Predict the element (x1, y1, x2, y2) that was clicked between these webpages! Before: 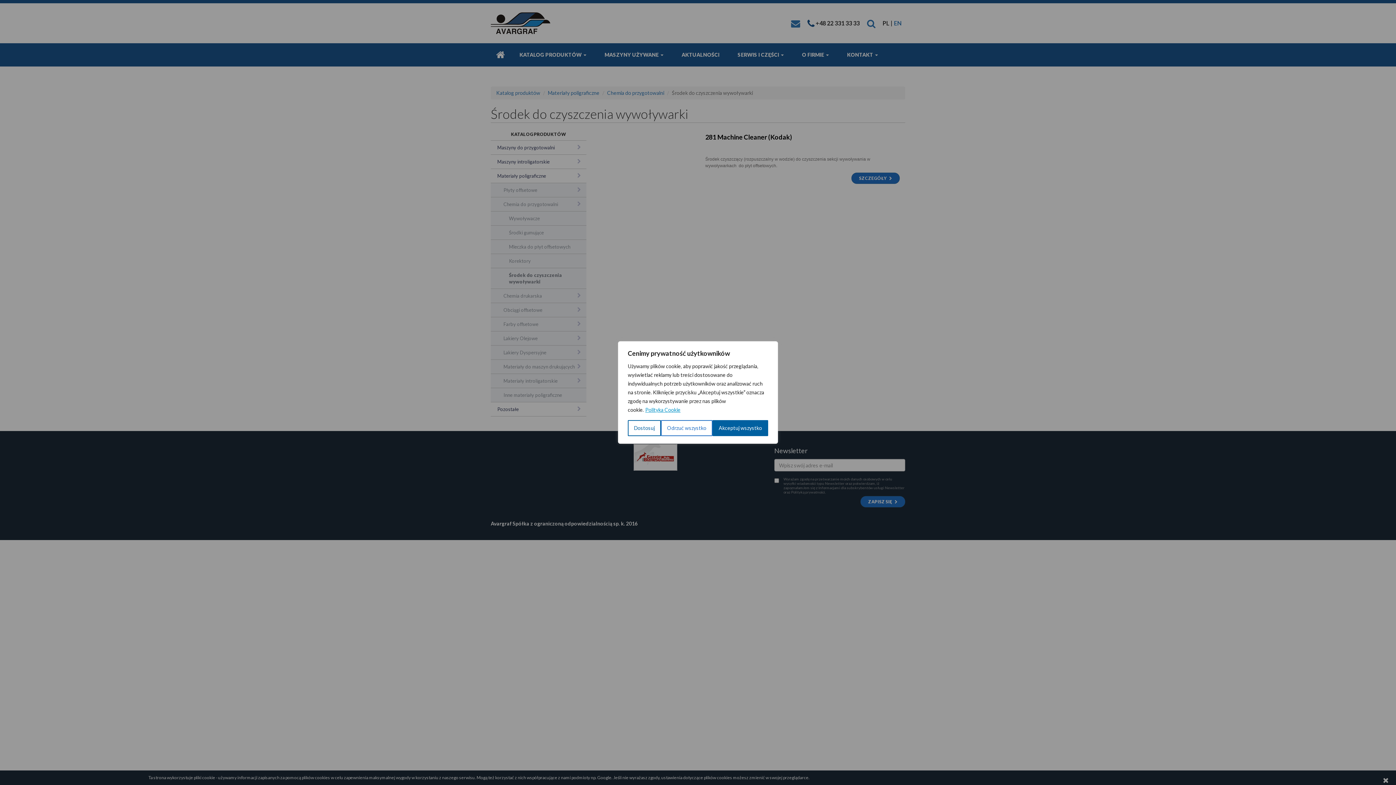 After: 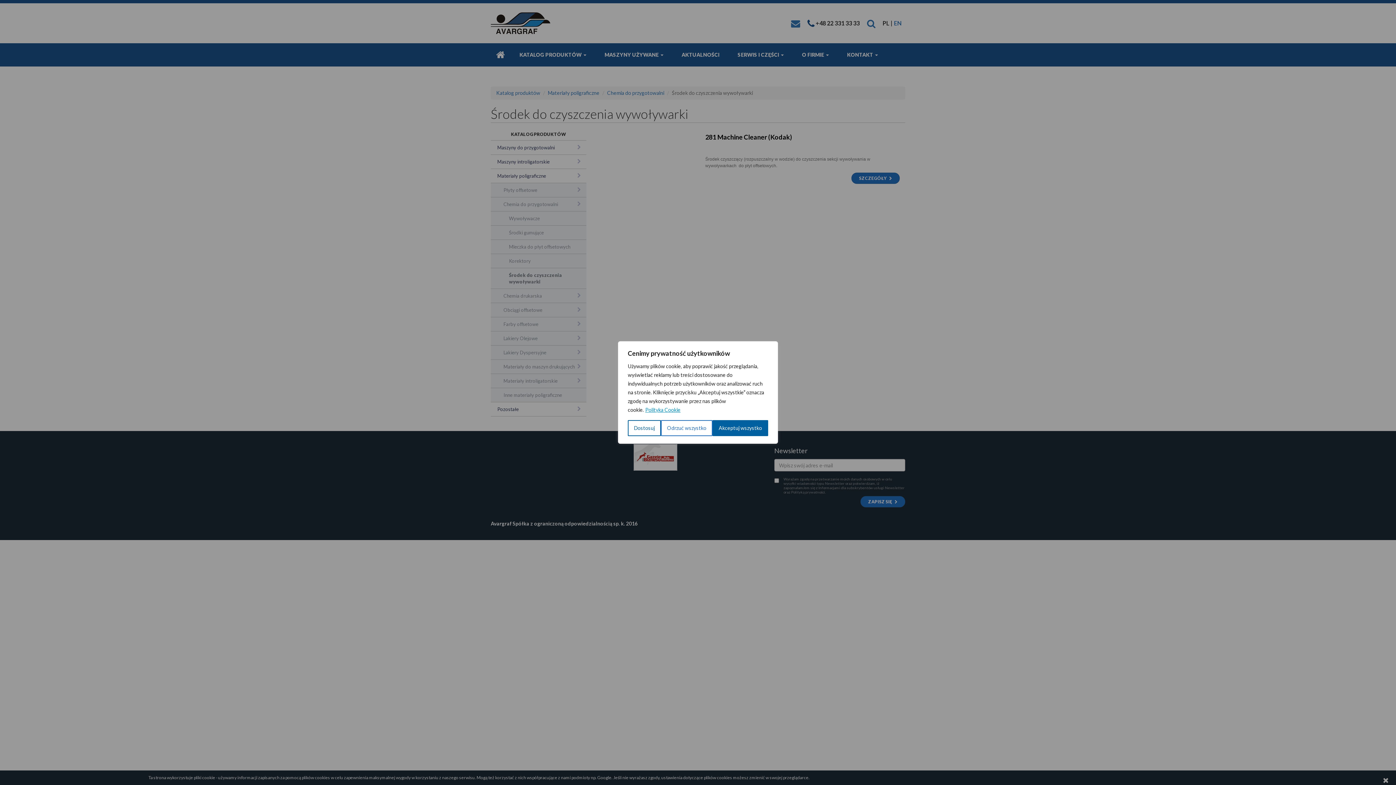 Action: label: Polityka Cookie bbox: (645, 406, 681, 413)